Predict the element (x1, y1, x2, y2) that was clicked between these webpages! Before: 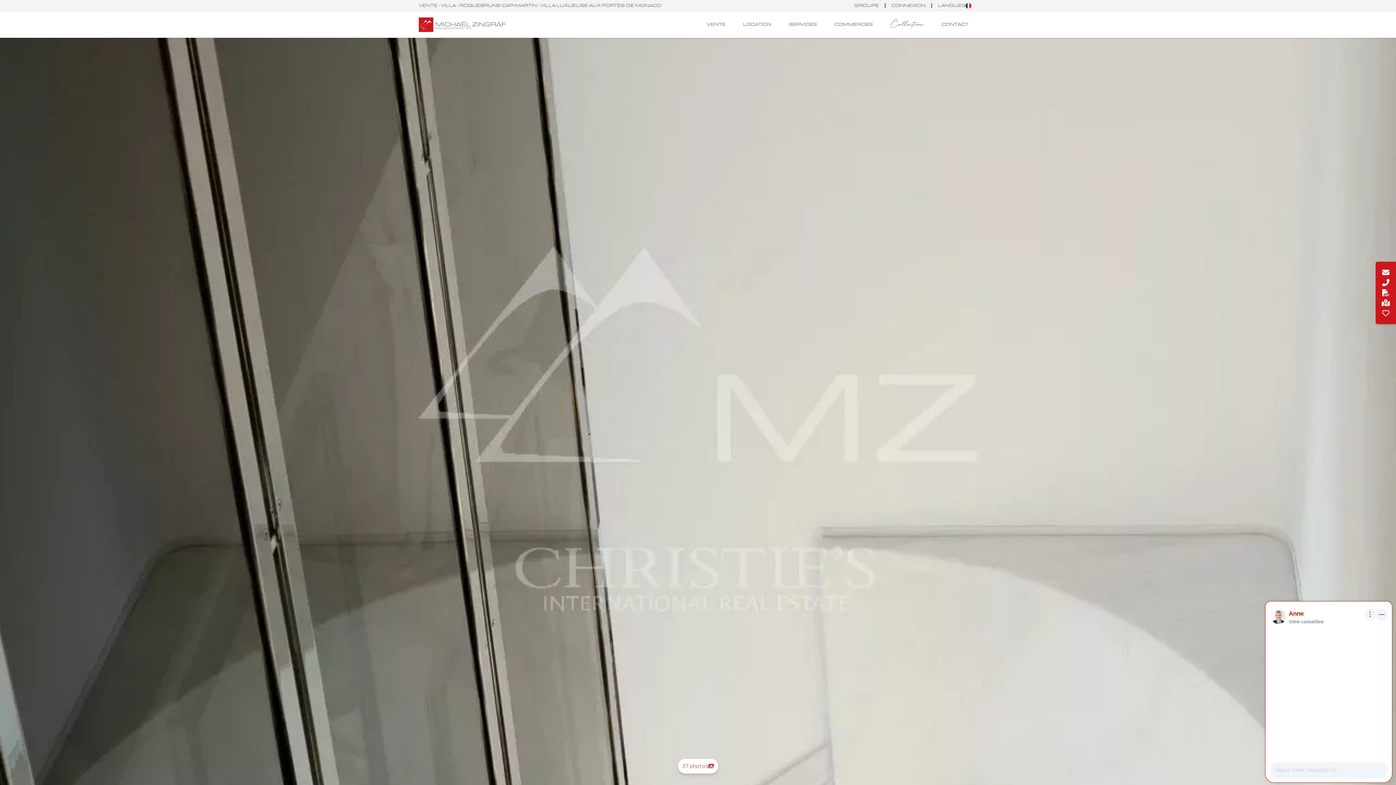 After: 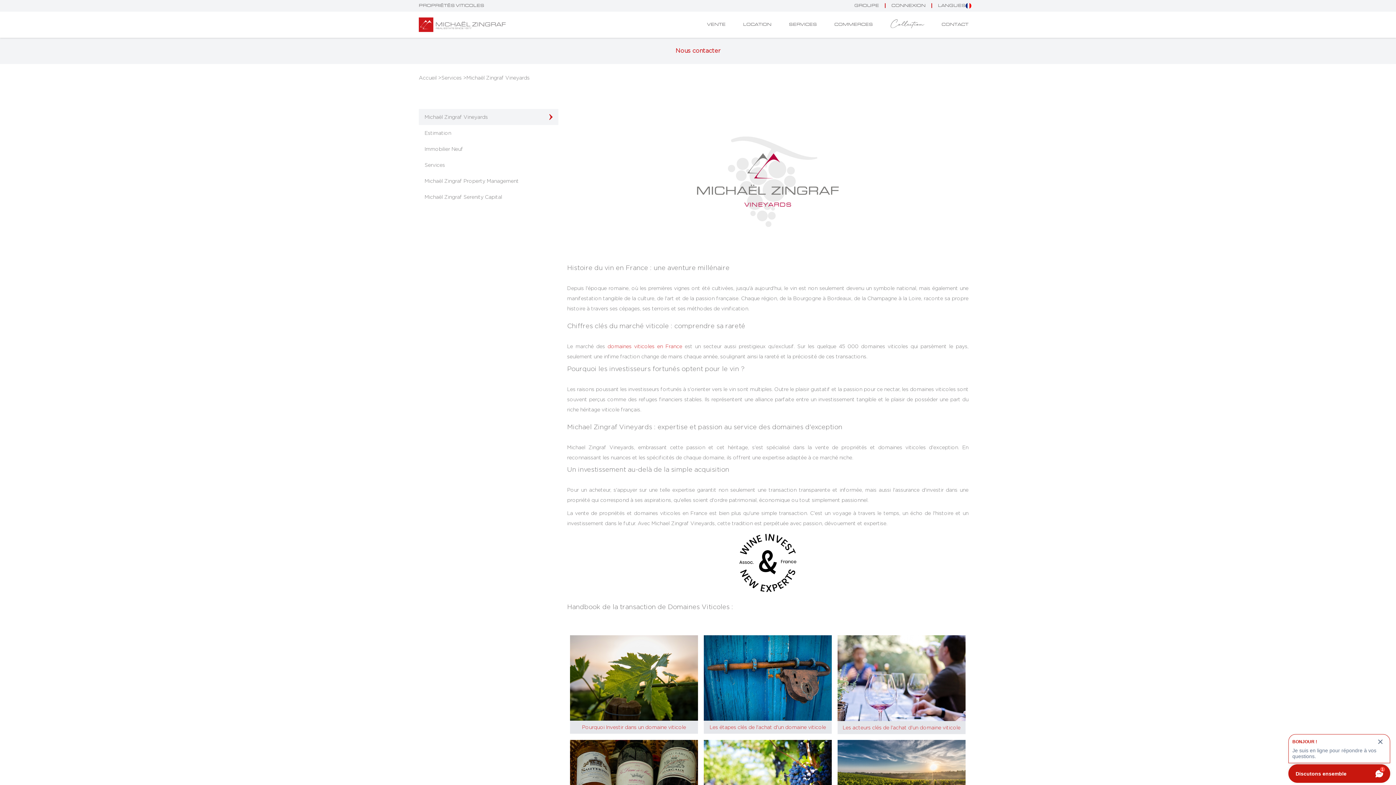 Action: bbox: (789, 22, 817, 26) label: SERVICES